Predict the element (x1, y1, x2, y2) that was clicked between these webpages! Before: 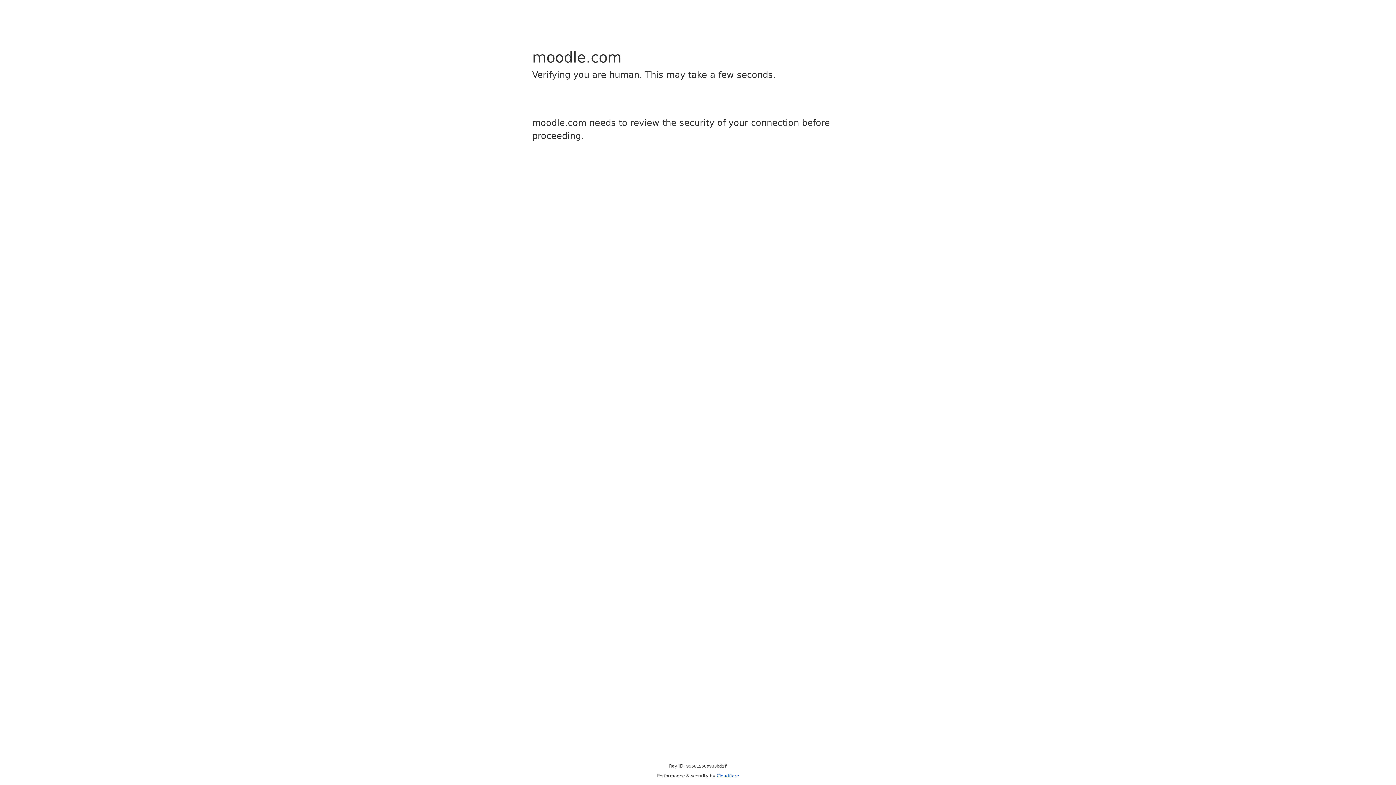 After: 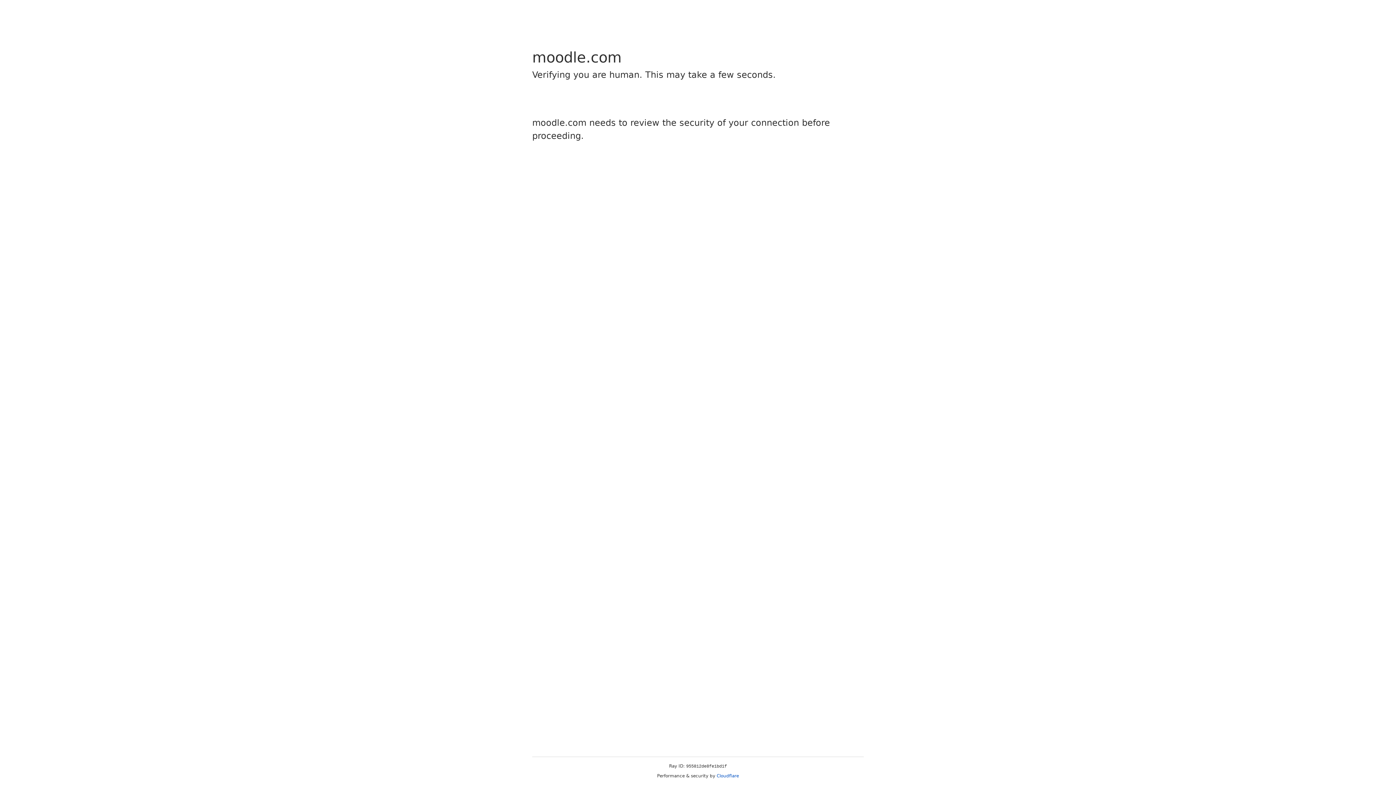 Action: label: Cloudflare bbox: (716, 773, 739, 778)